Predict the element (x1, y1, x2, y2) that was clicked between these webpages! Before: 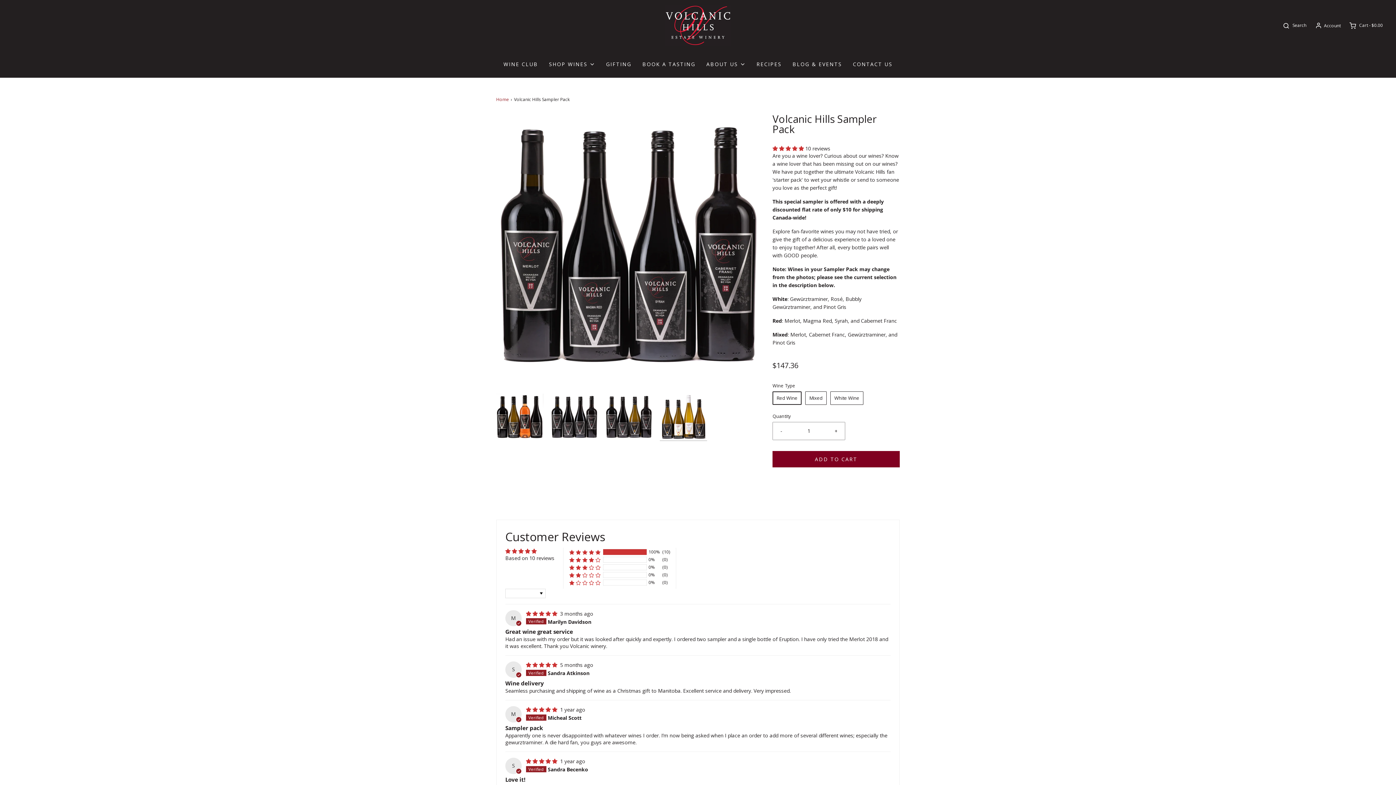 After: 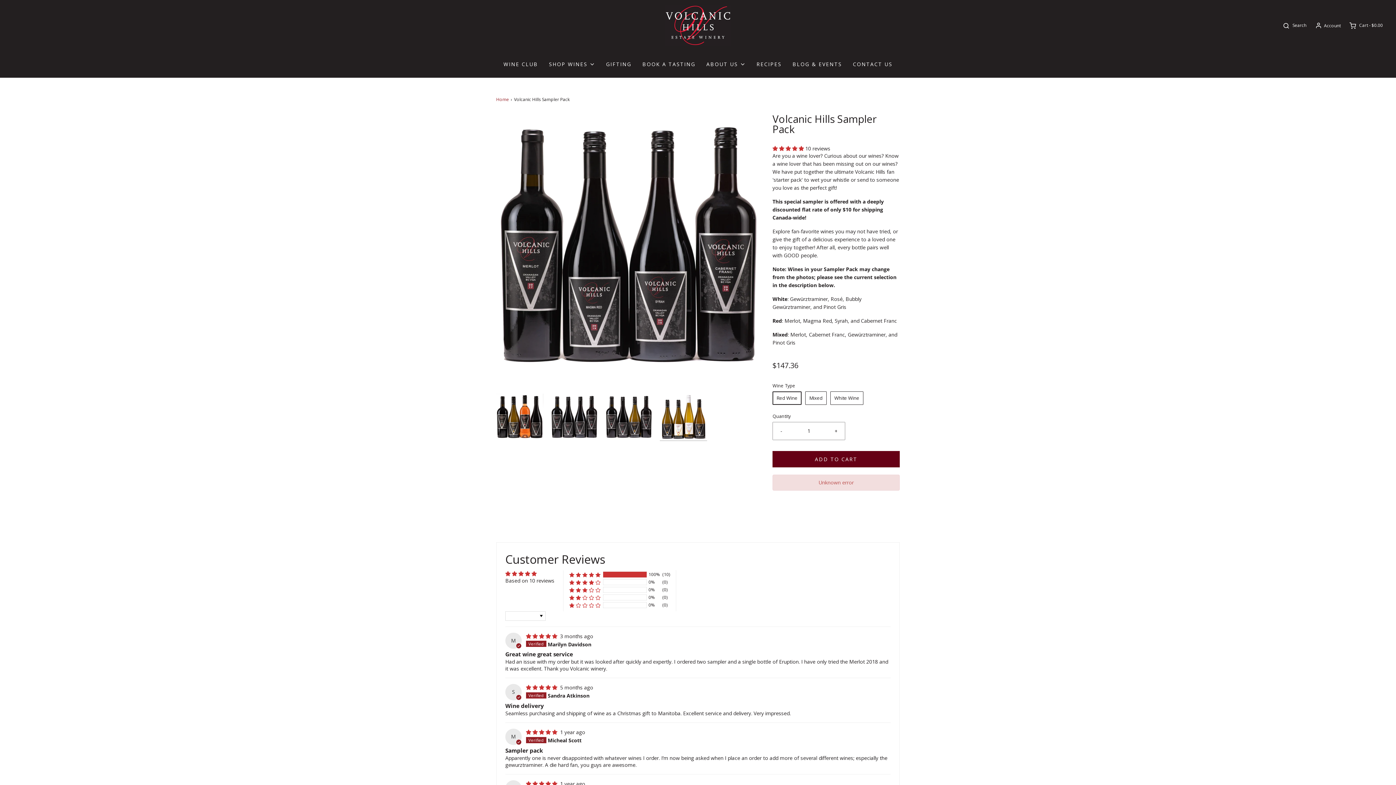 Action: label: ADD TO CART bbox: (772, 451, 900, 467)